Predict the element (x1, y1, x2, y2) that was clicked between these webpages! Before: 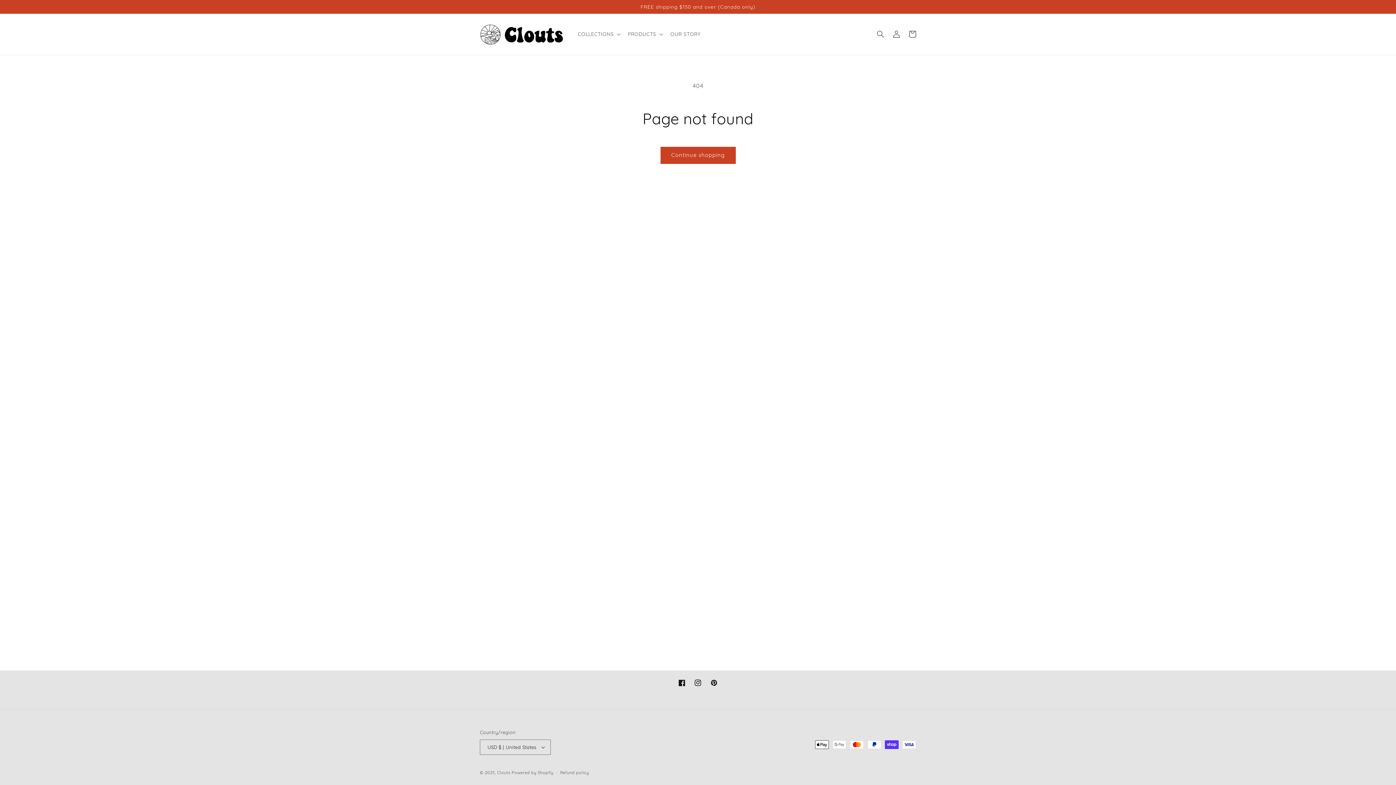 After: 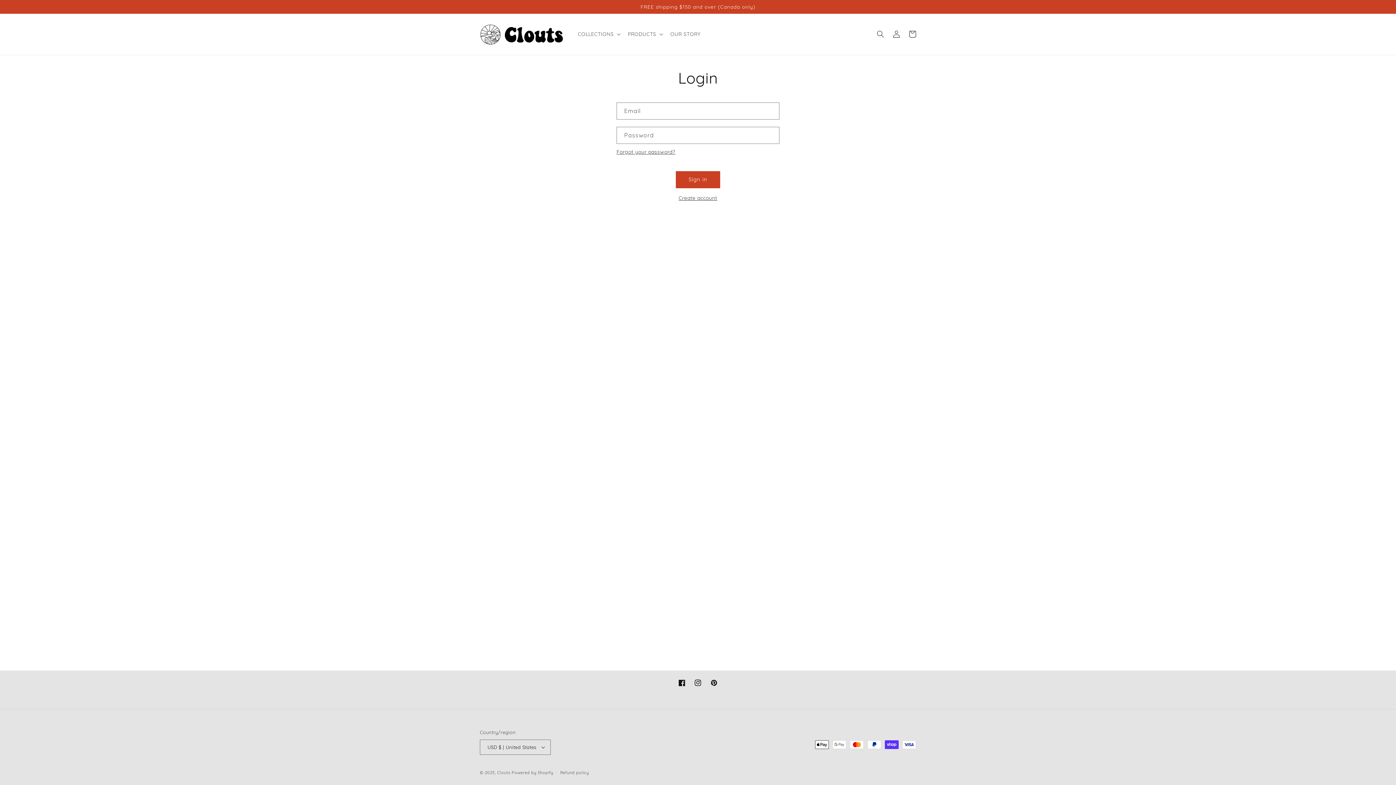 Action: label: Log in bbox: (888, 26, 904, 42)